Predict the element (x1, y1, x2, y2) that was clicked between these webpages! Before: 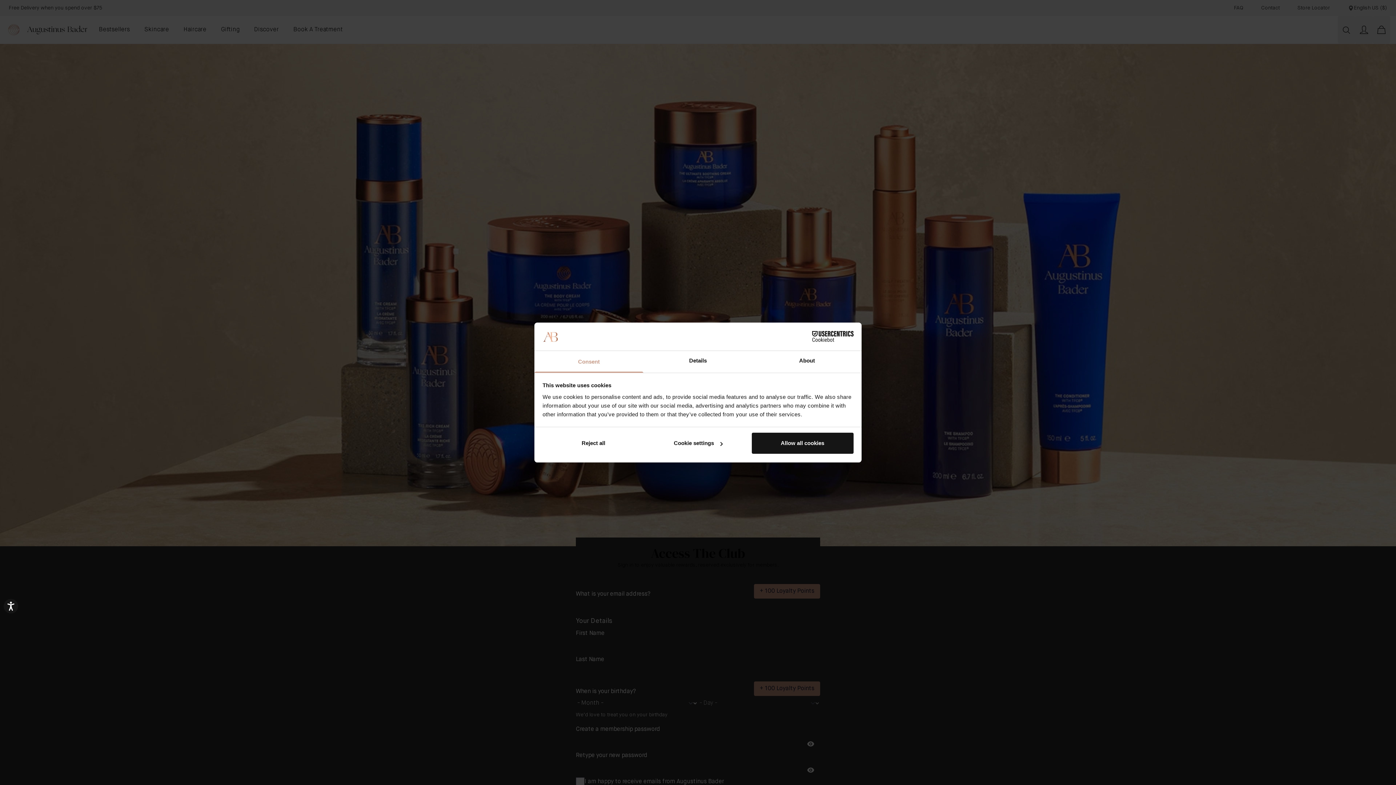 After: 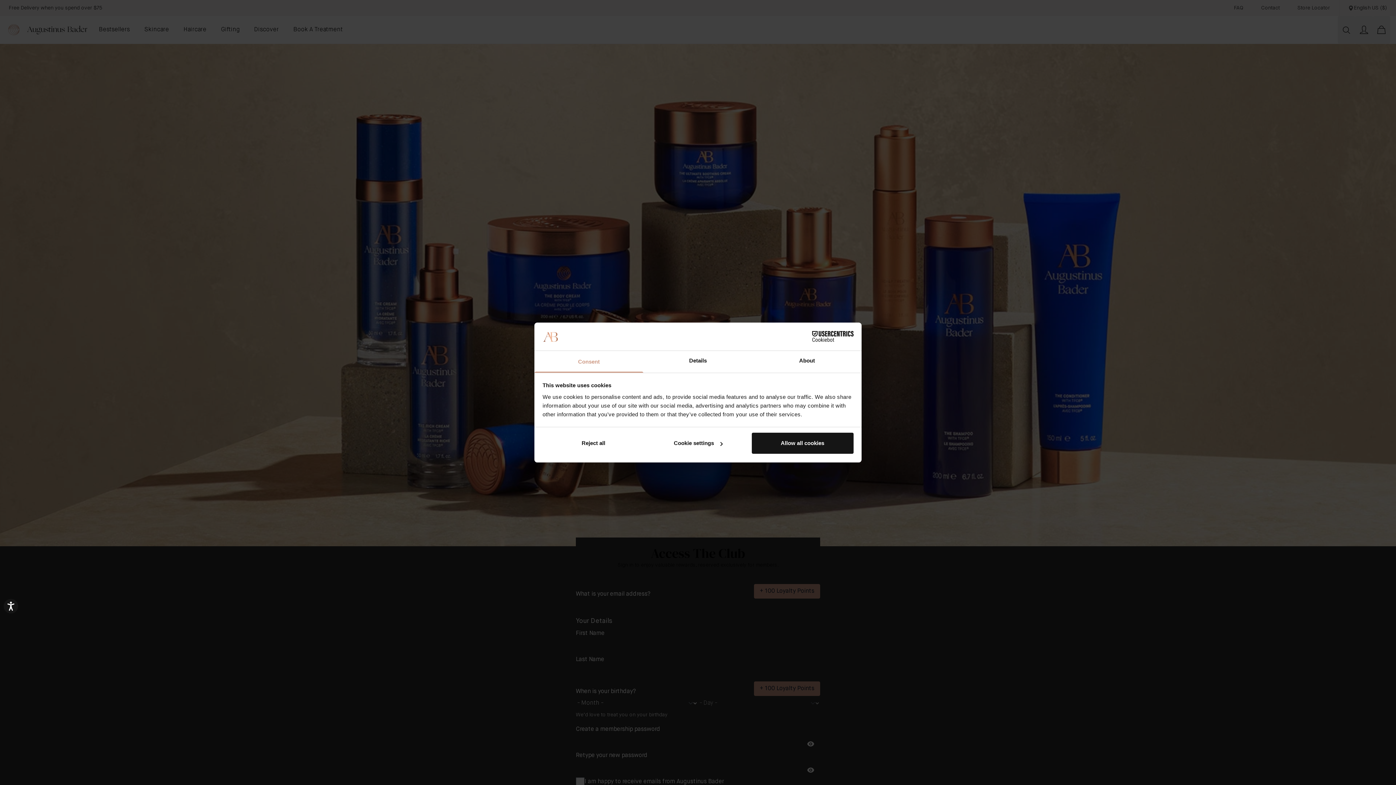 Action: bbox: (534, 351, 643, 372) label: Consent